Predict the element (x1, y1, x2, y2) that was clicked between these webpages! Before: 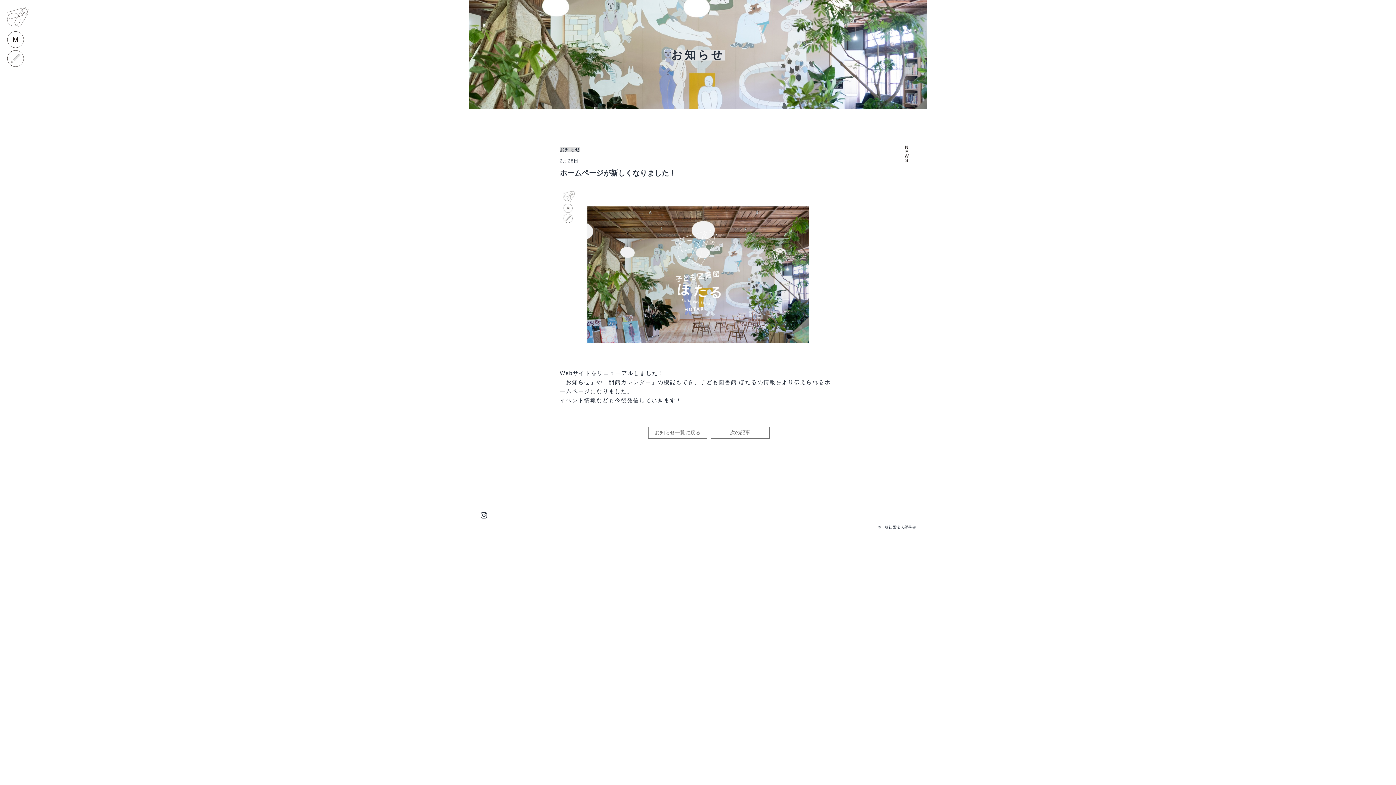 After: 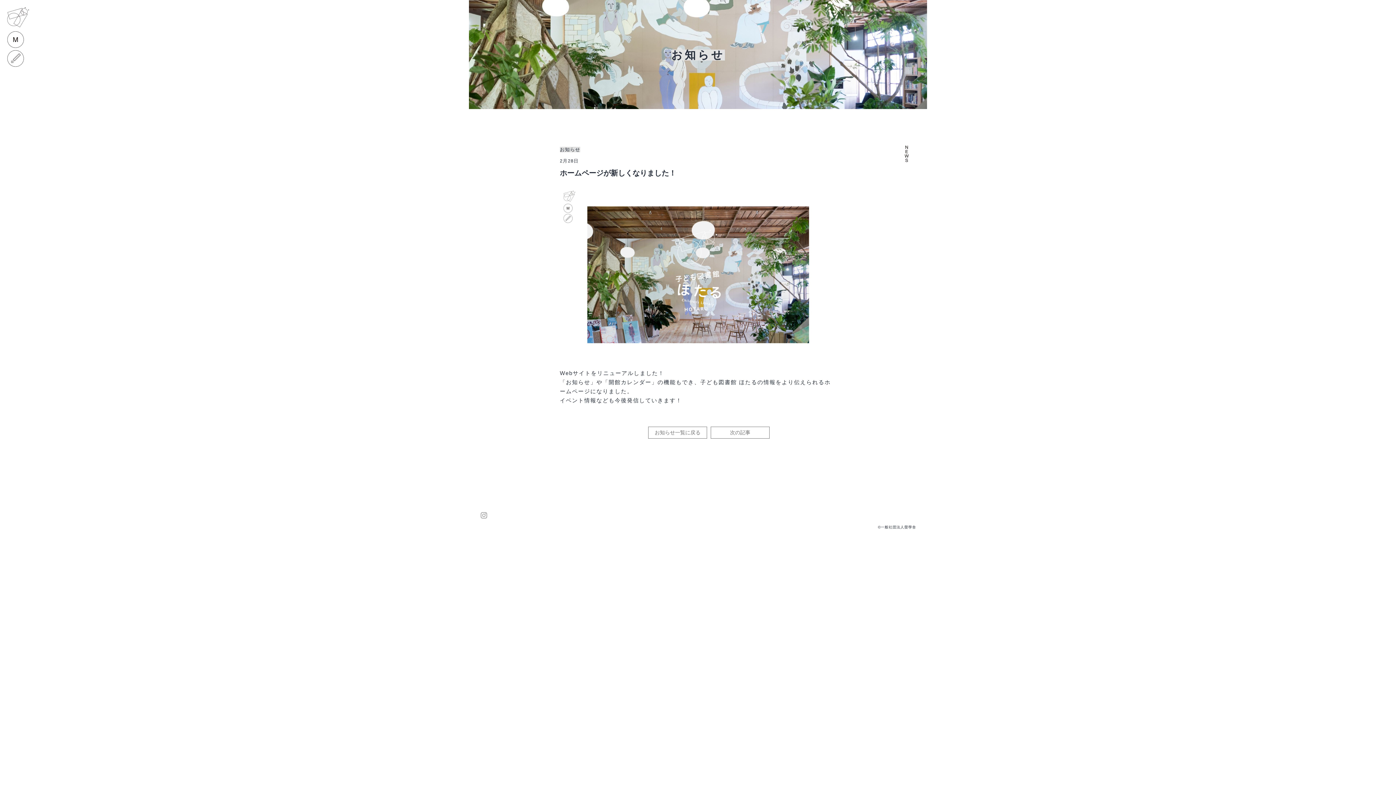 Action: bbox: (480, 512, 487, 517)